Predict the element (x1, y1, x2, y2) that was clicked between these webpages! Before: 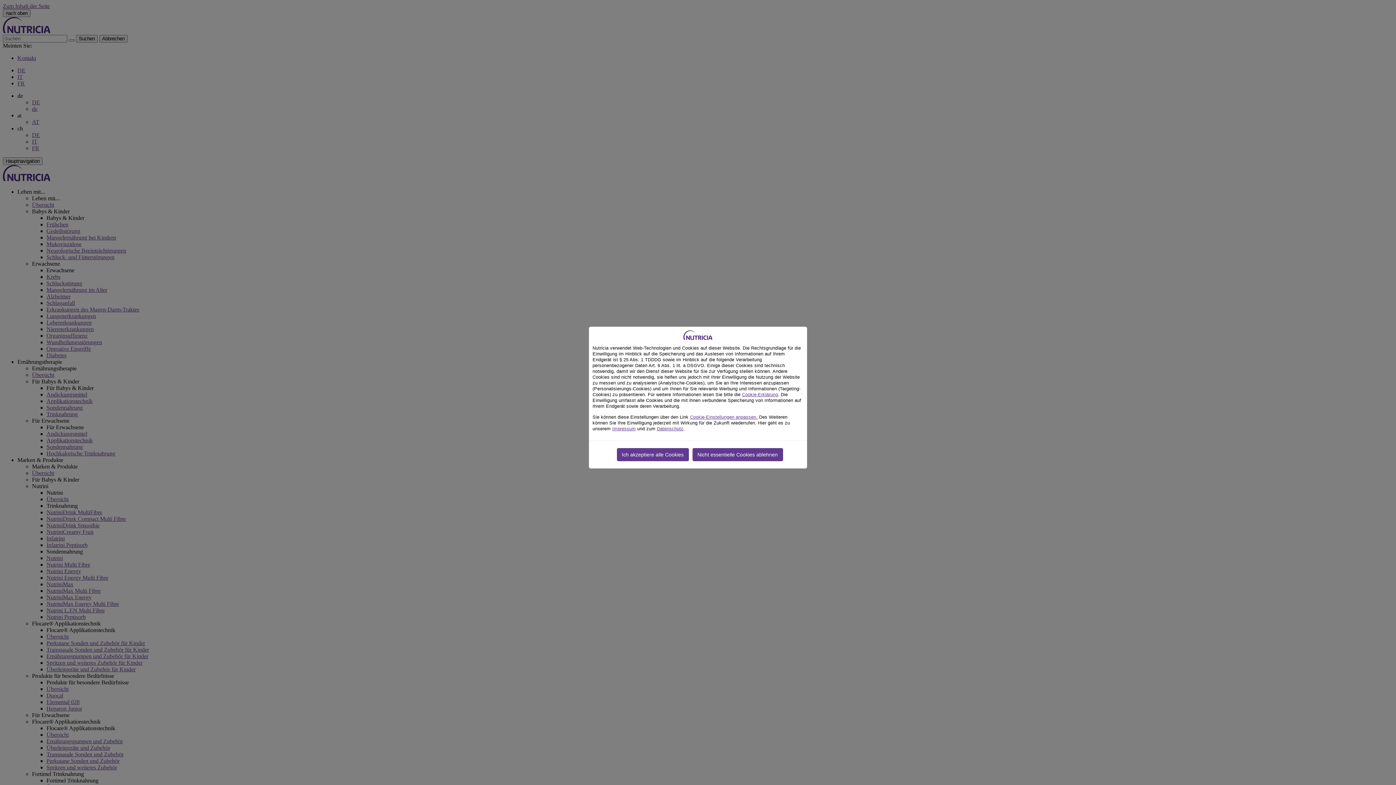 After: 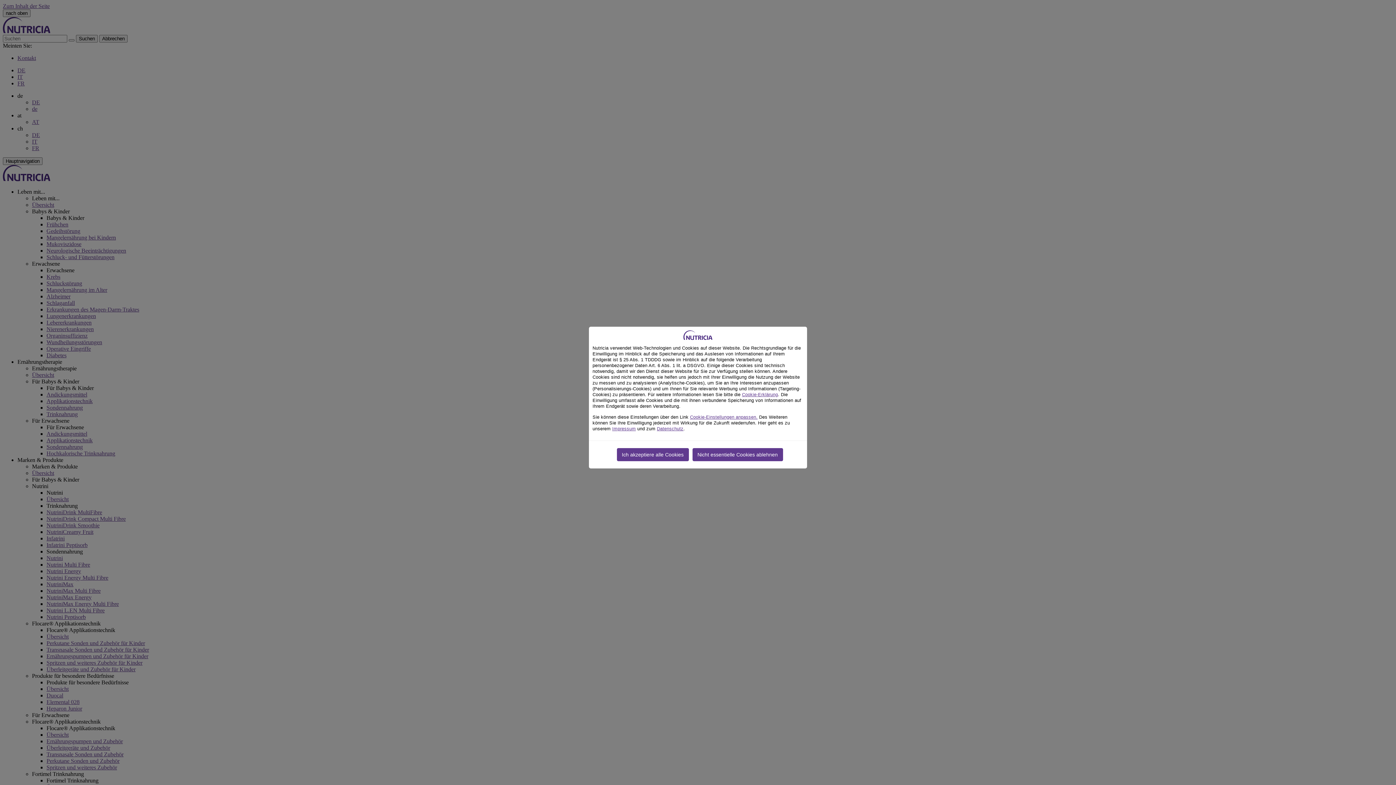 Action: label: Cookie-Erklärung bbox: (742, 392, 778, 397)